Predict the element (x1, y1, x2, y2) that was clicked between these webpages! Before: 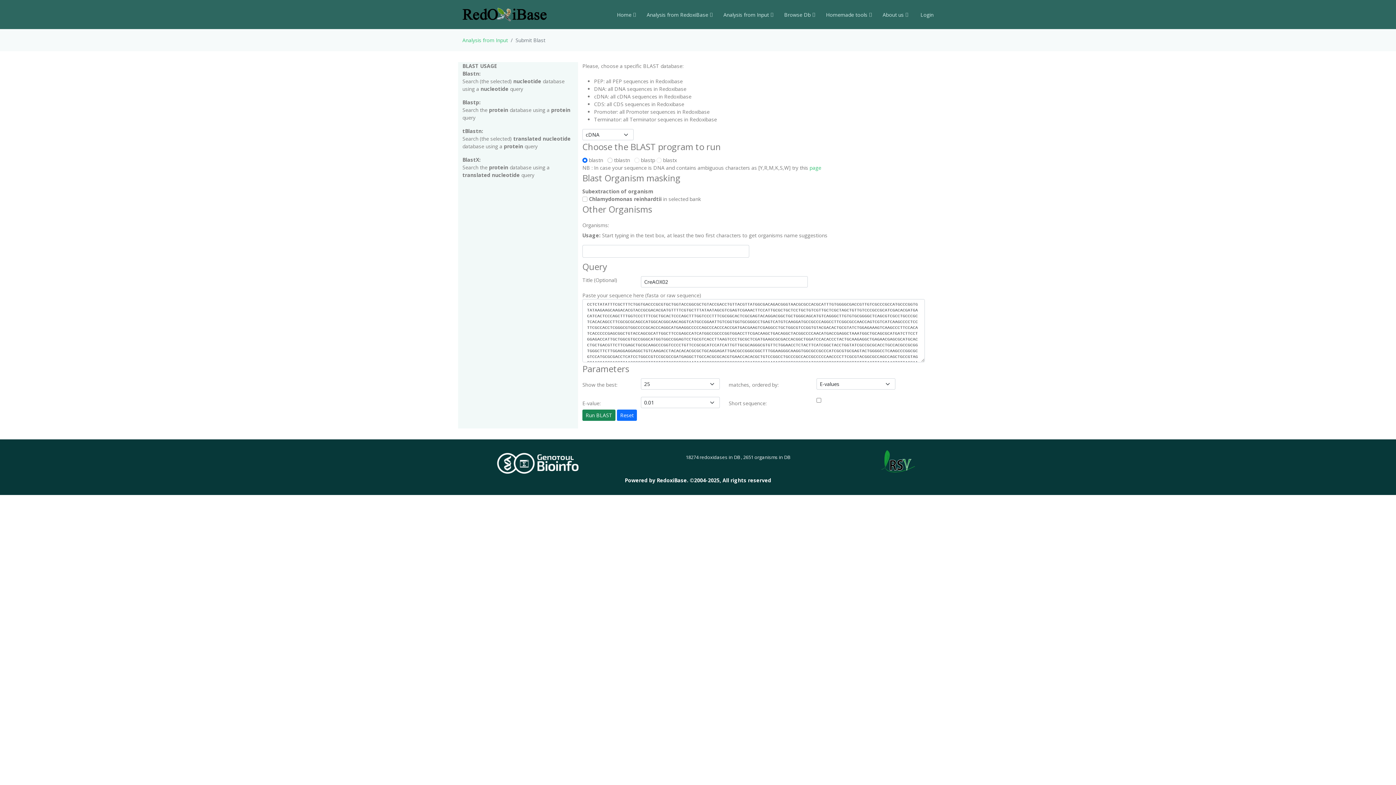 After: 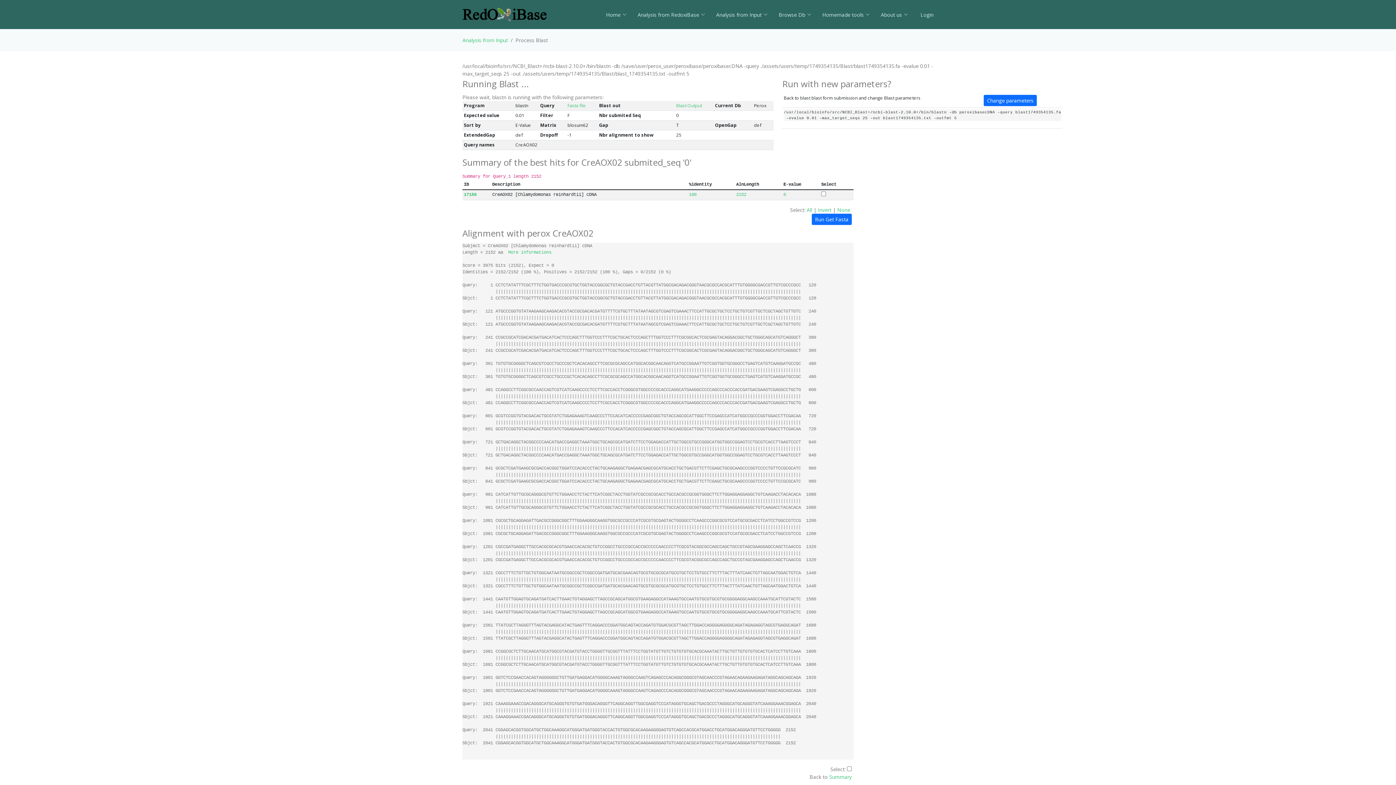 Action: bbox: (582, 409, 615, 421) label: Run BLAST